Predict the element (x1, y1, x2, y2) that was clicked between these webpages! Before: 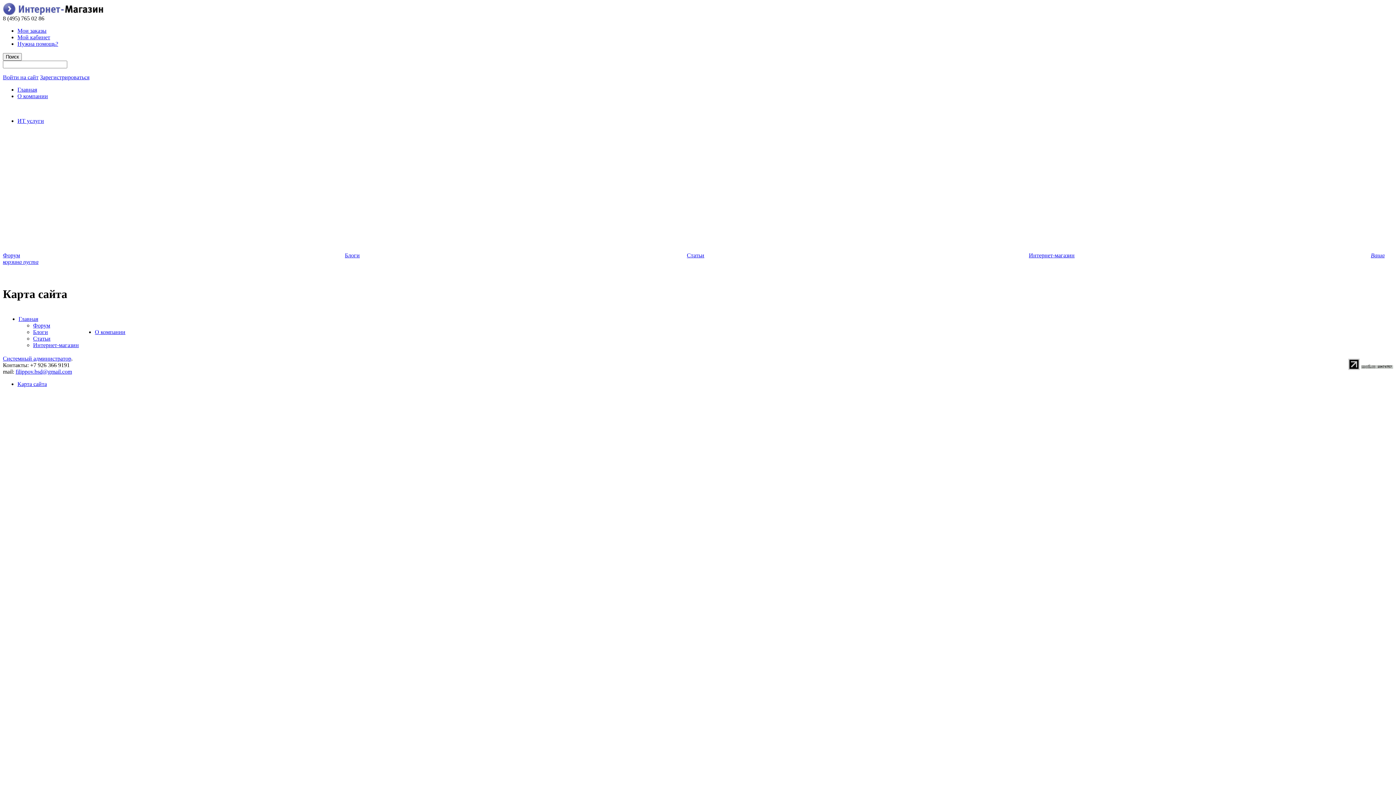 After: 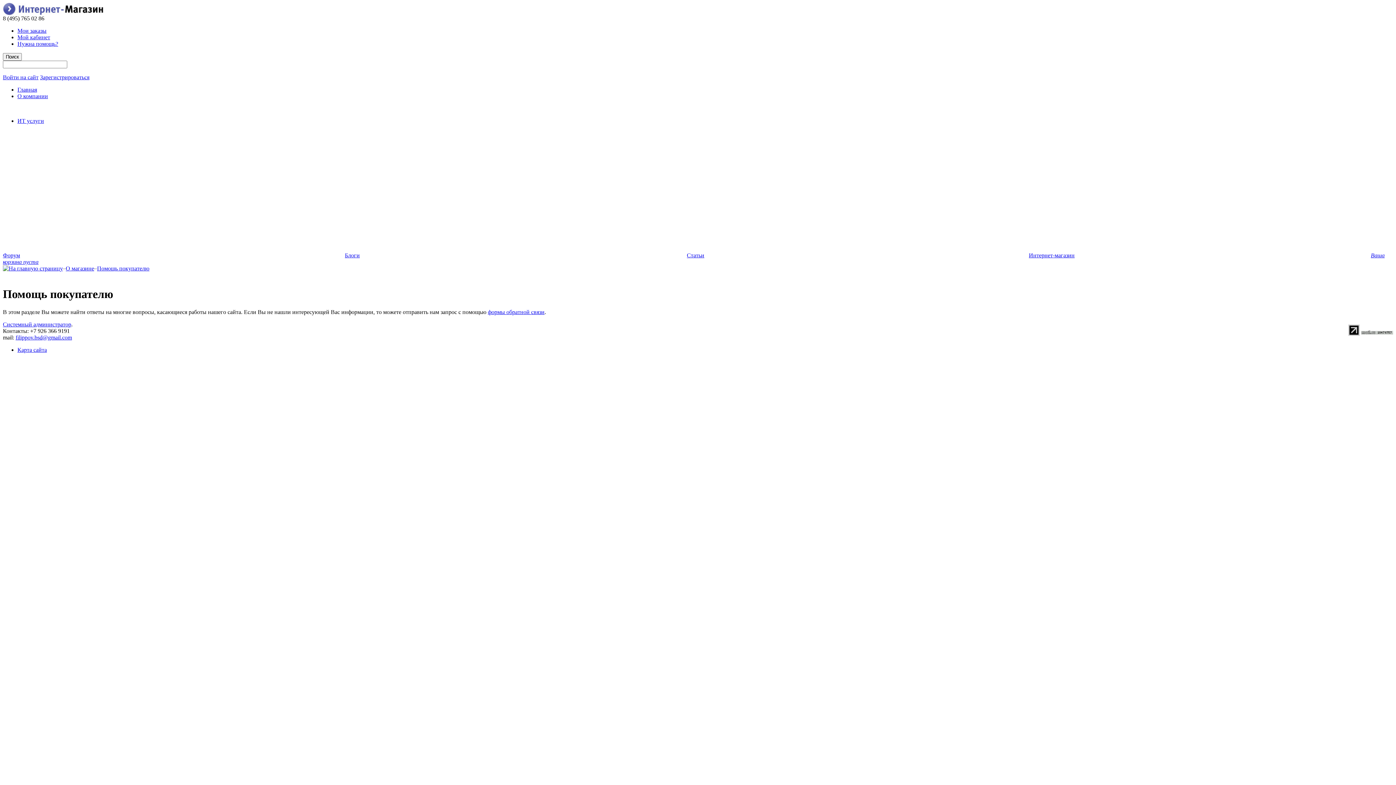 Action: bbox: (17, 40, 58, 46) label: Нужна помощь?